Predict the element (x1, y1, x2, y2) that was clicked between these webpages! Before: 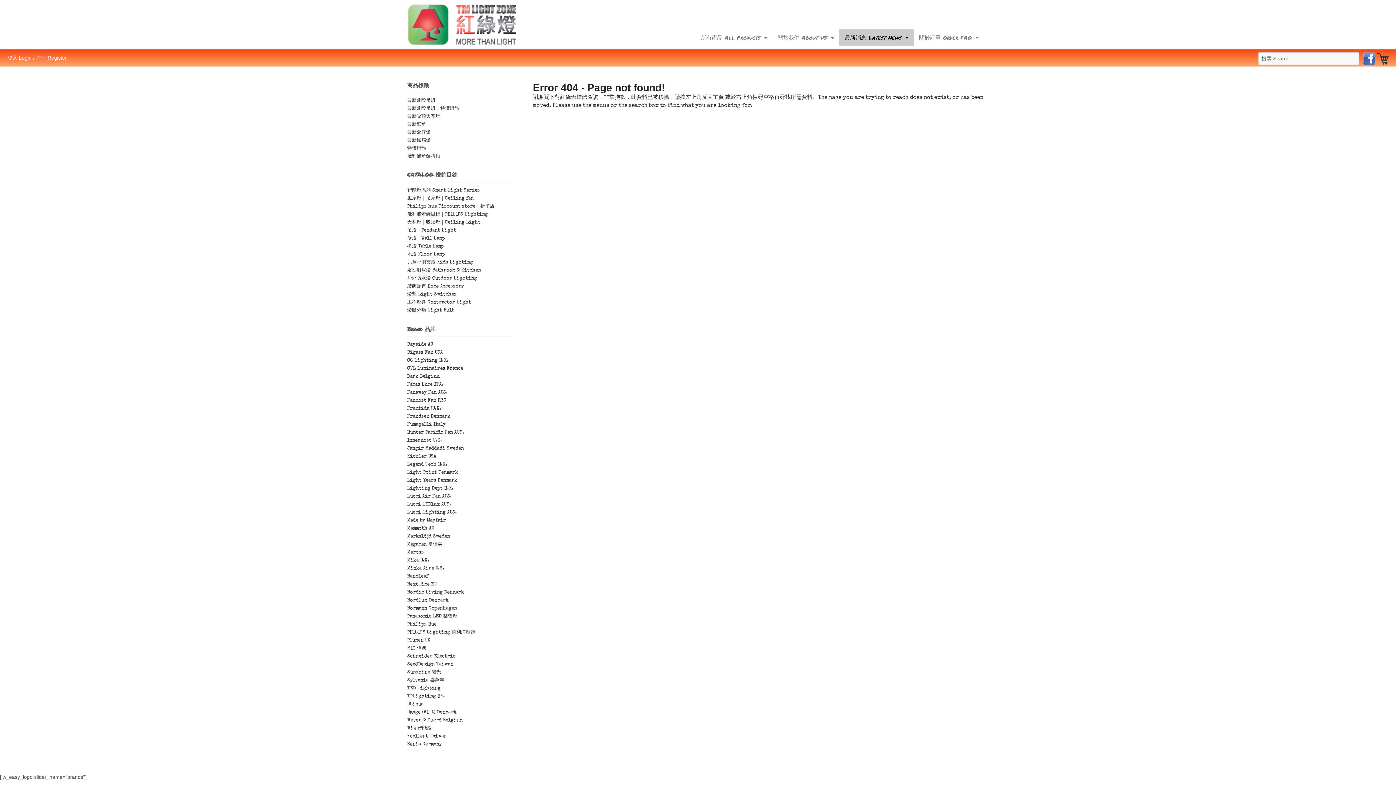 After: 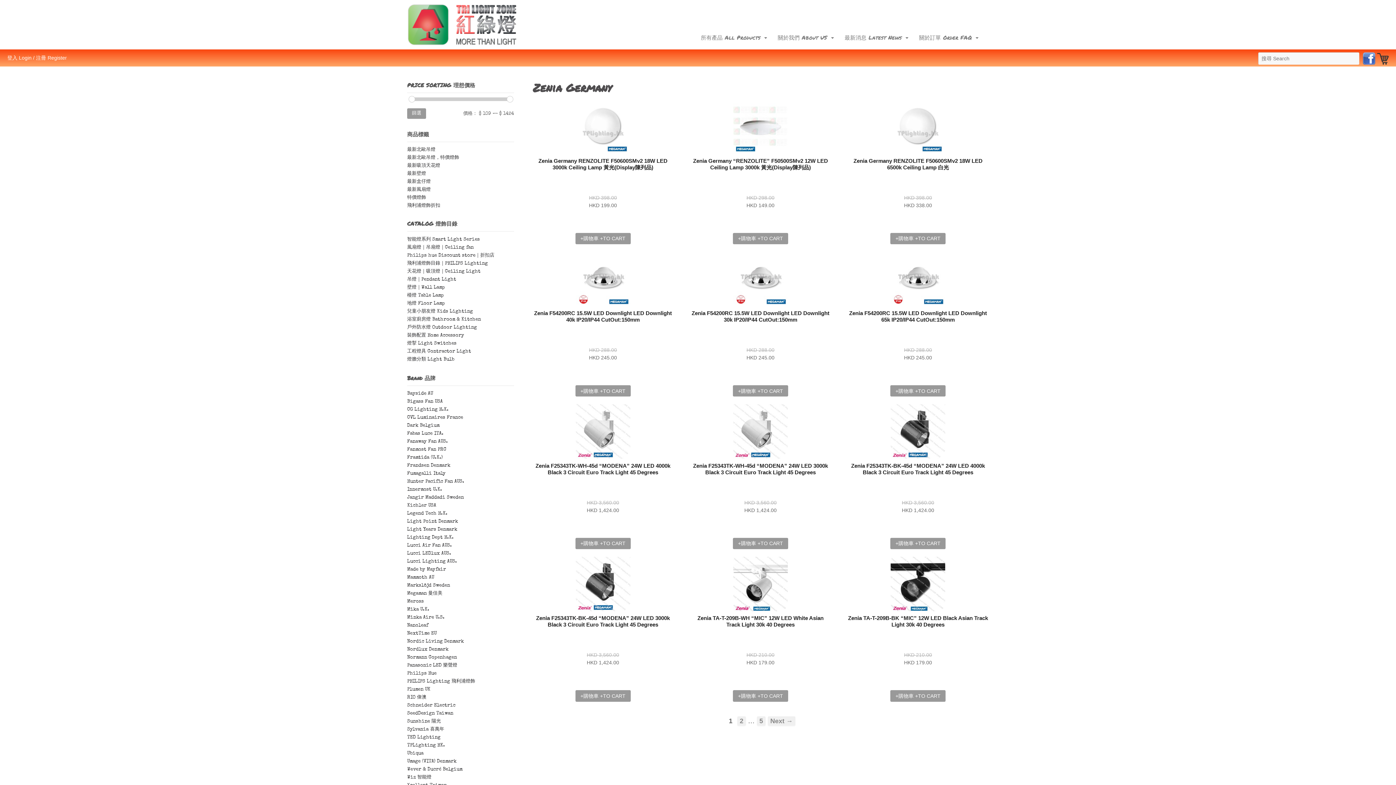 Action: bbox: (407, 741, 514, 748) label: Zenia Germany